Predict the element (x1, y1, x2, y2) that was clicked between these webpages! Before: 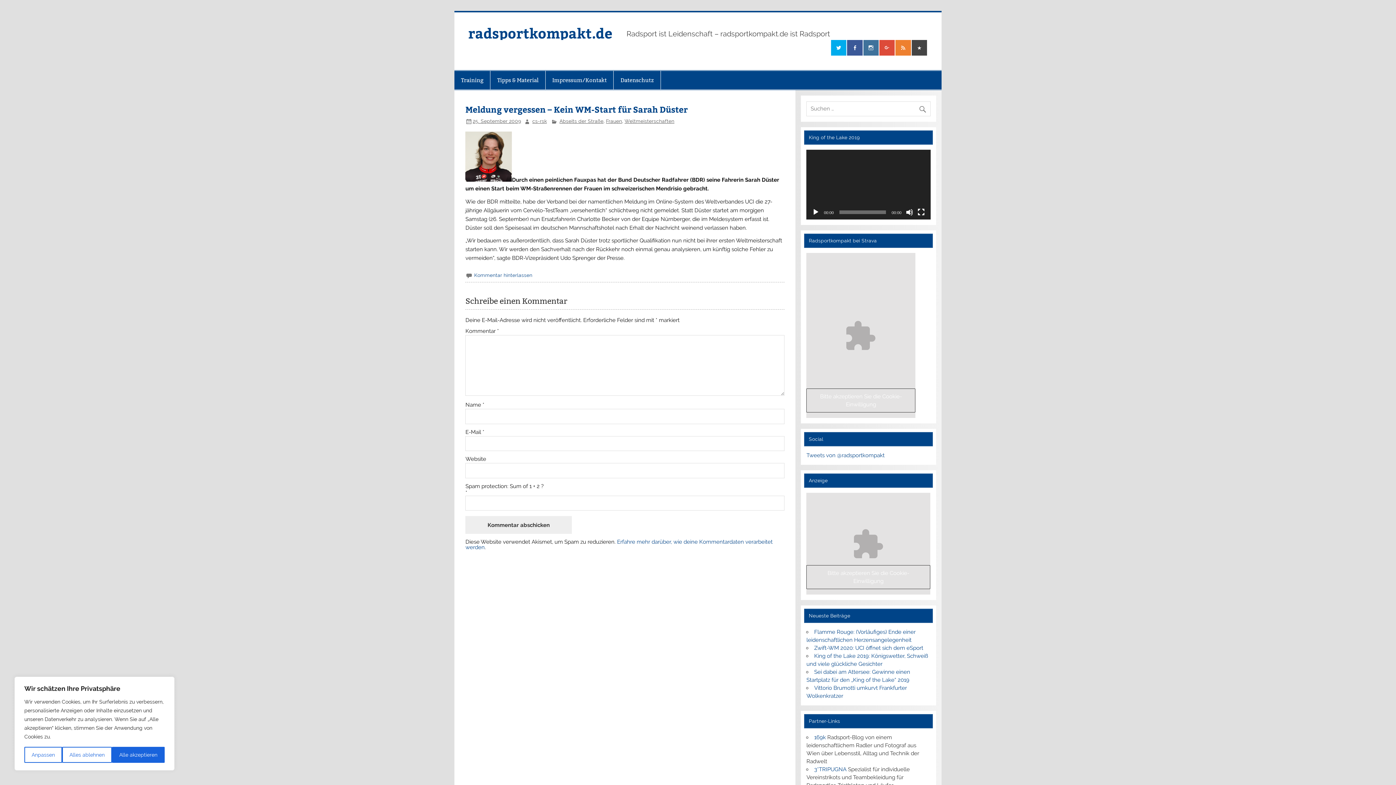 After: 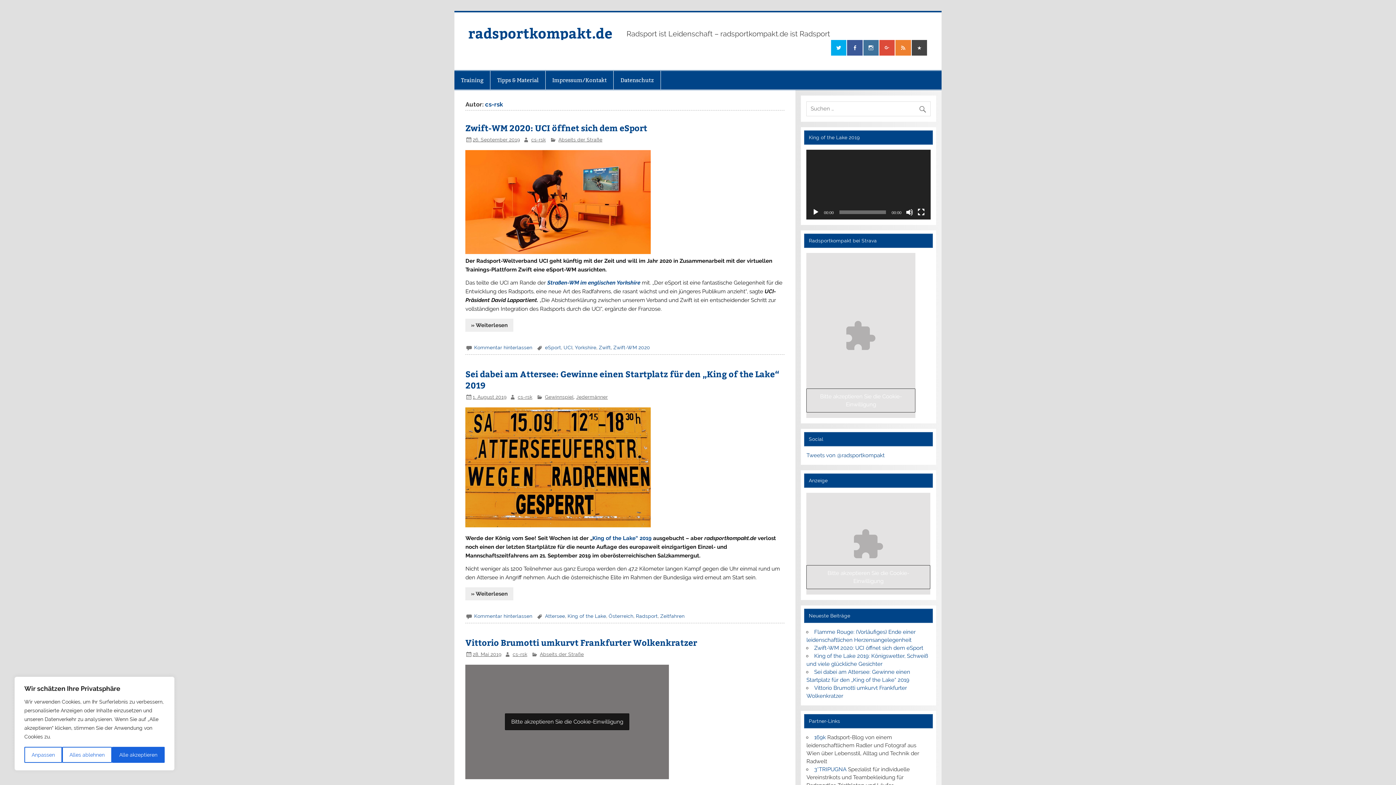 Action: label: cs-rsk bbox: (532, 118, 546, 124)